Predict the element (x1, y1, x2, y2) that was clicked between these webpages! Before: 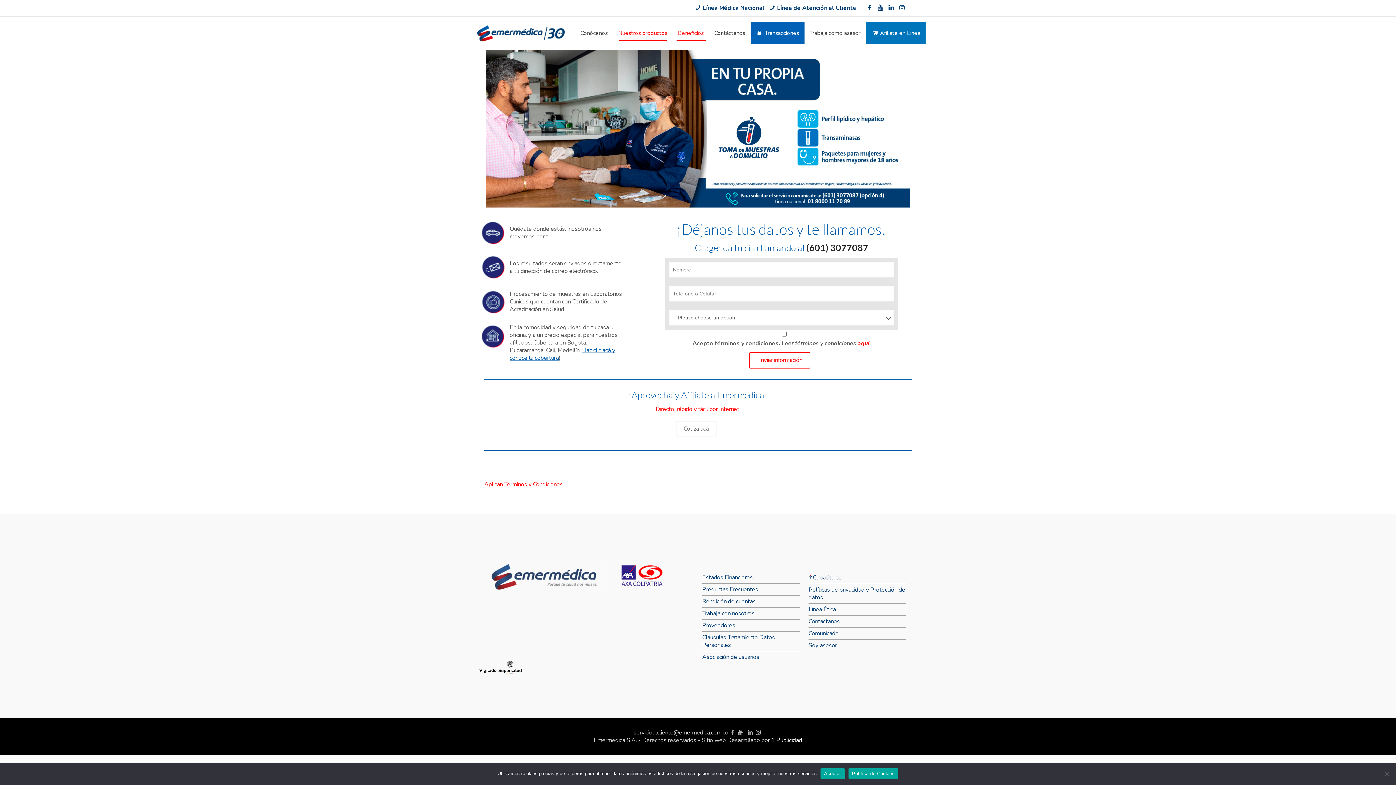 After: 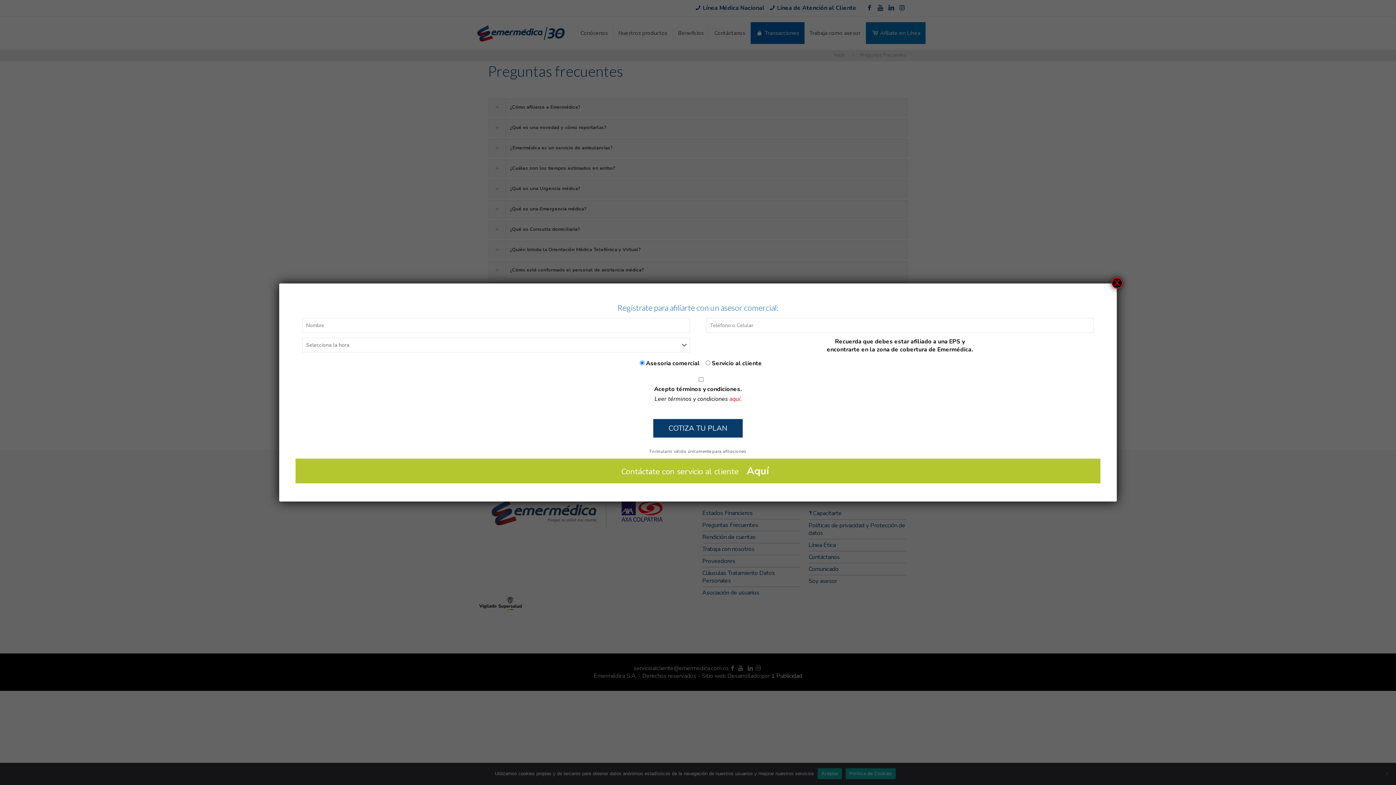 Action: bbox: (702, 585, 758, 593) label: Preguntas Frecuentes